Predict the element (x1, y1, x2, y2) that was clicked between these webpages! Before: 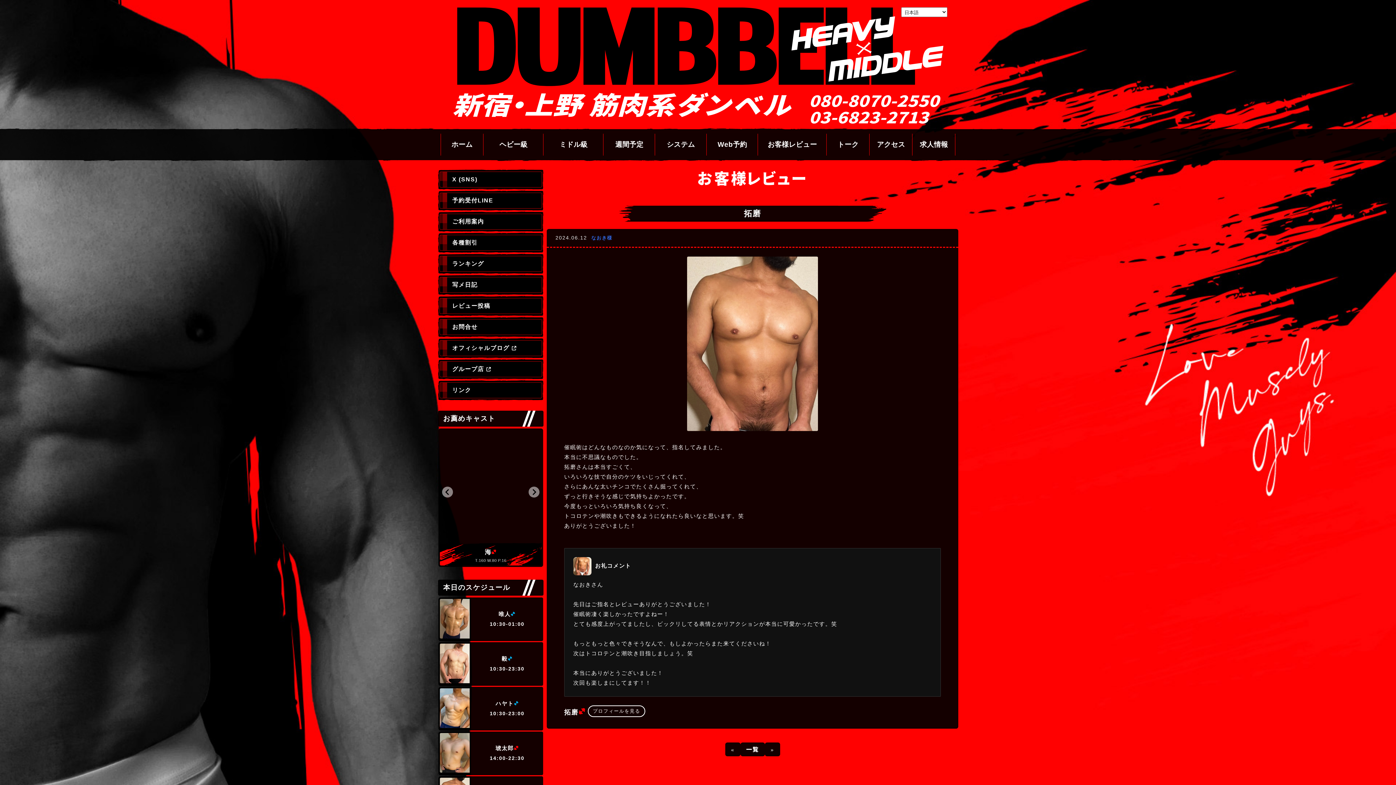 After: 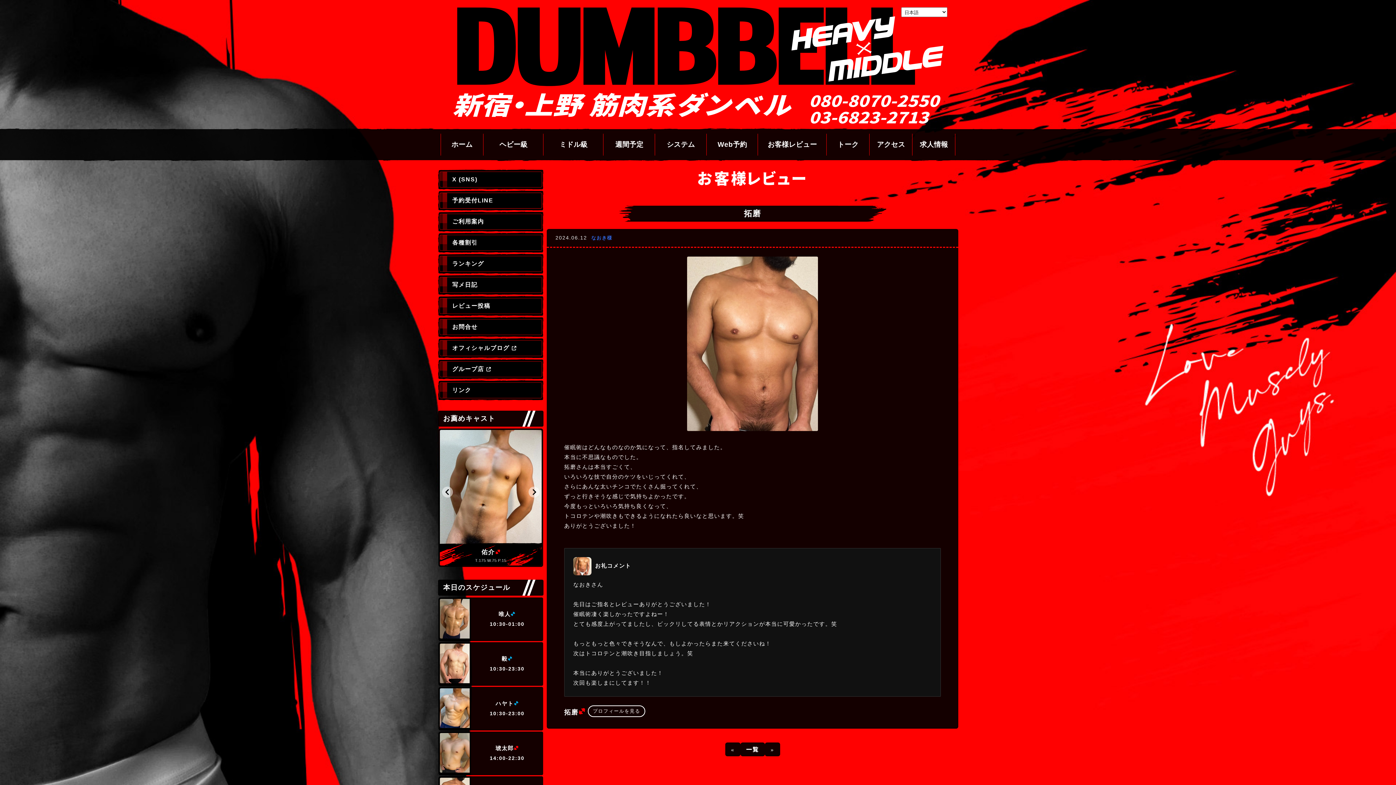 Action: bbox: (439, 192, 542, 208) label: 予約受付LINE